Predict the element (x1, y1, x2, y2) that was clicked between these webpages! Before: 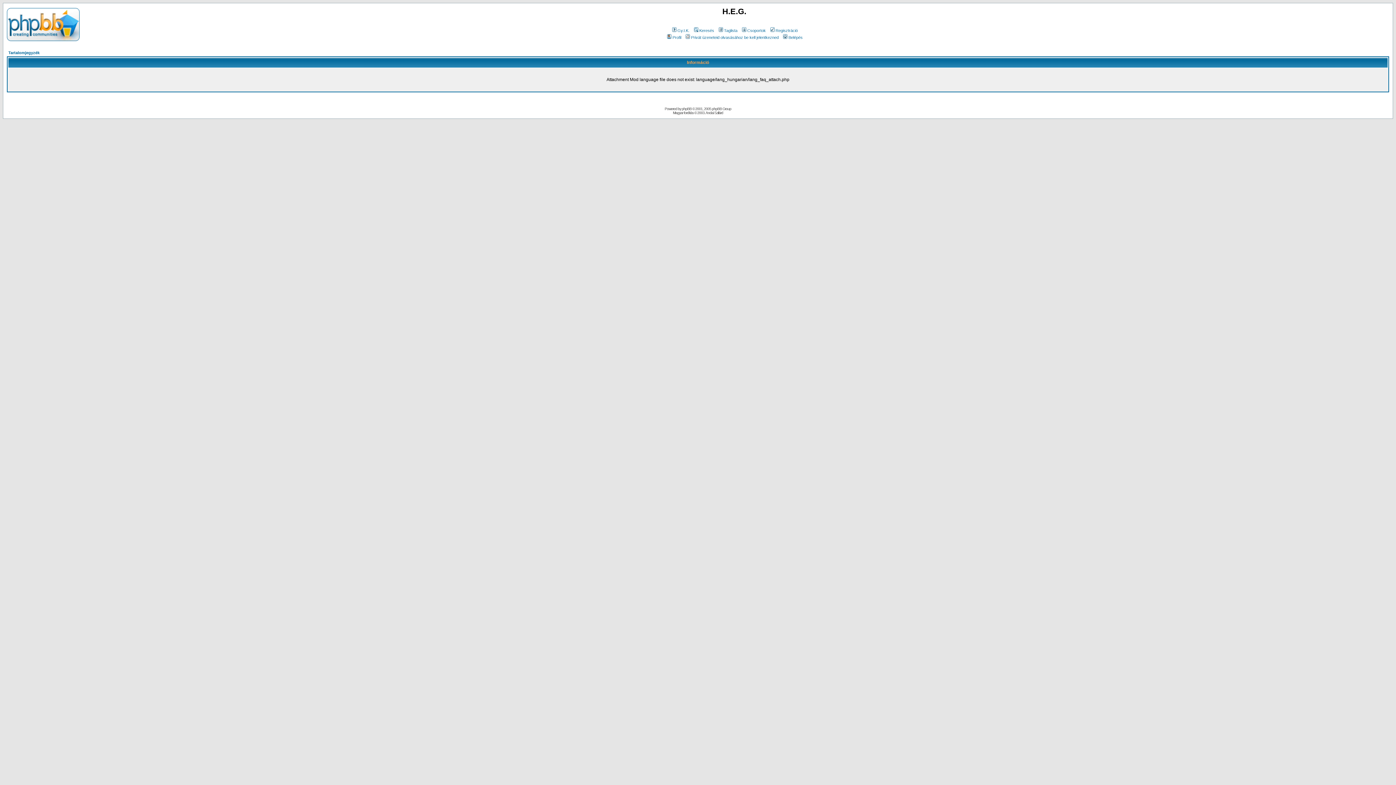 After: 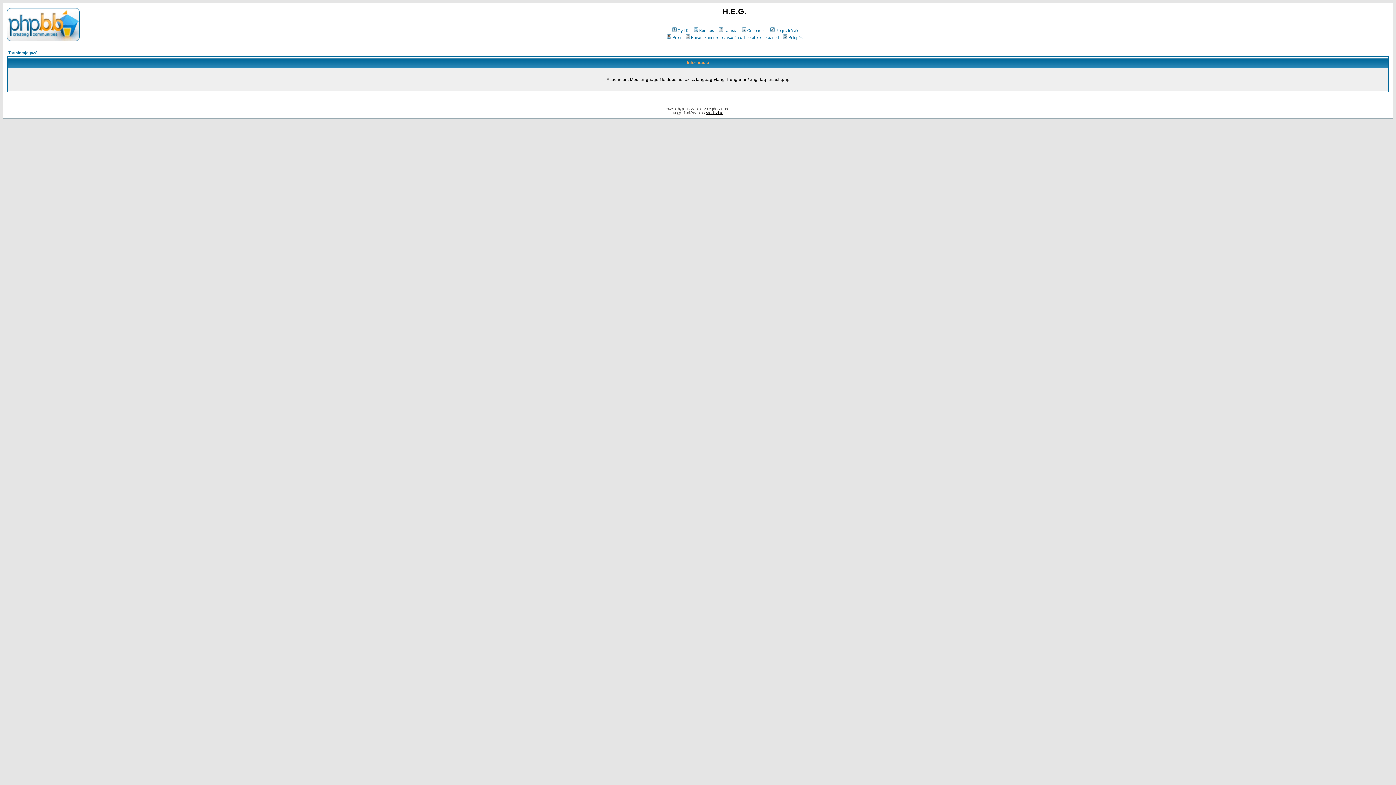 Action: label: Andai Szilárd bbox: (705, 110, 723, 114)